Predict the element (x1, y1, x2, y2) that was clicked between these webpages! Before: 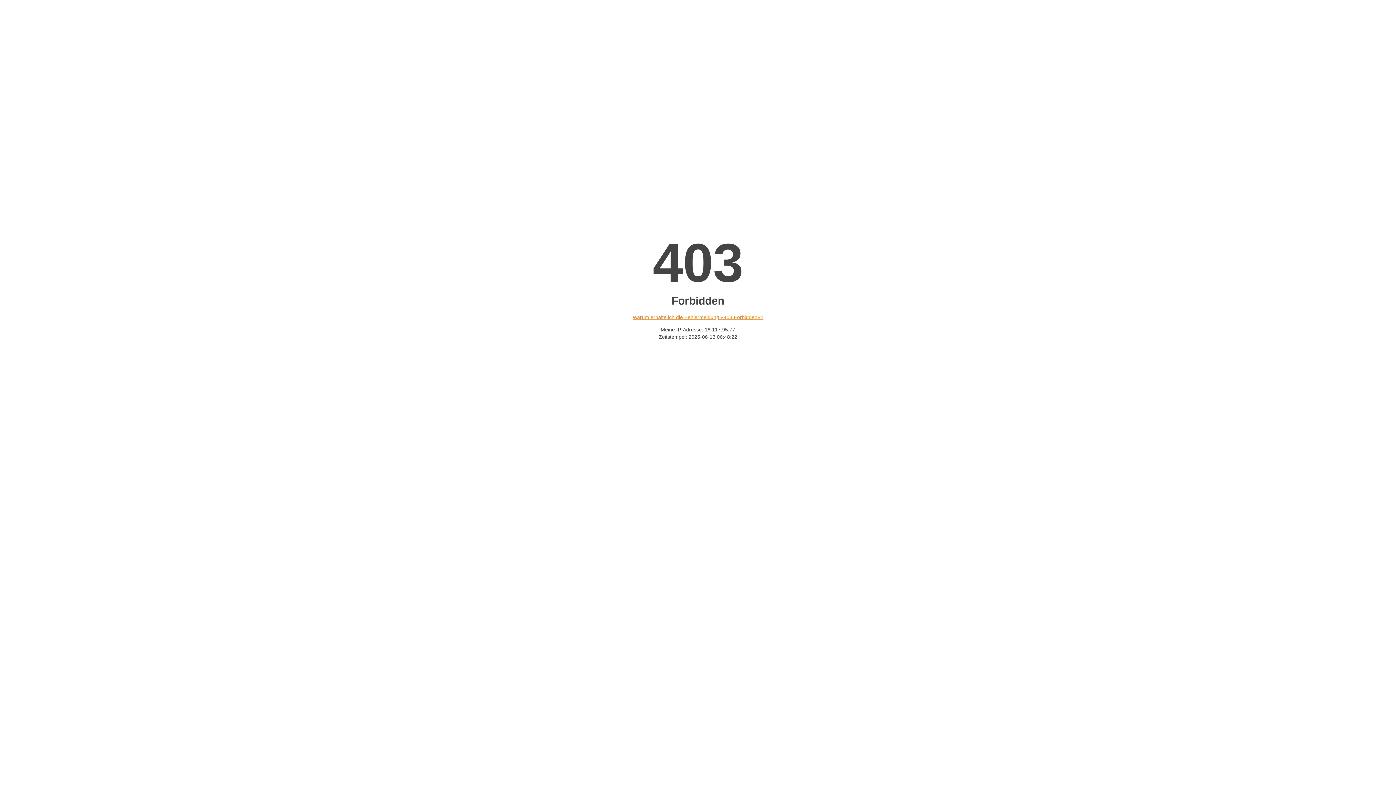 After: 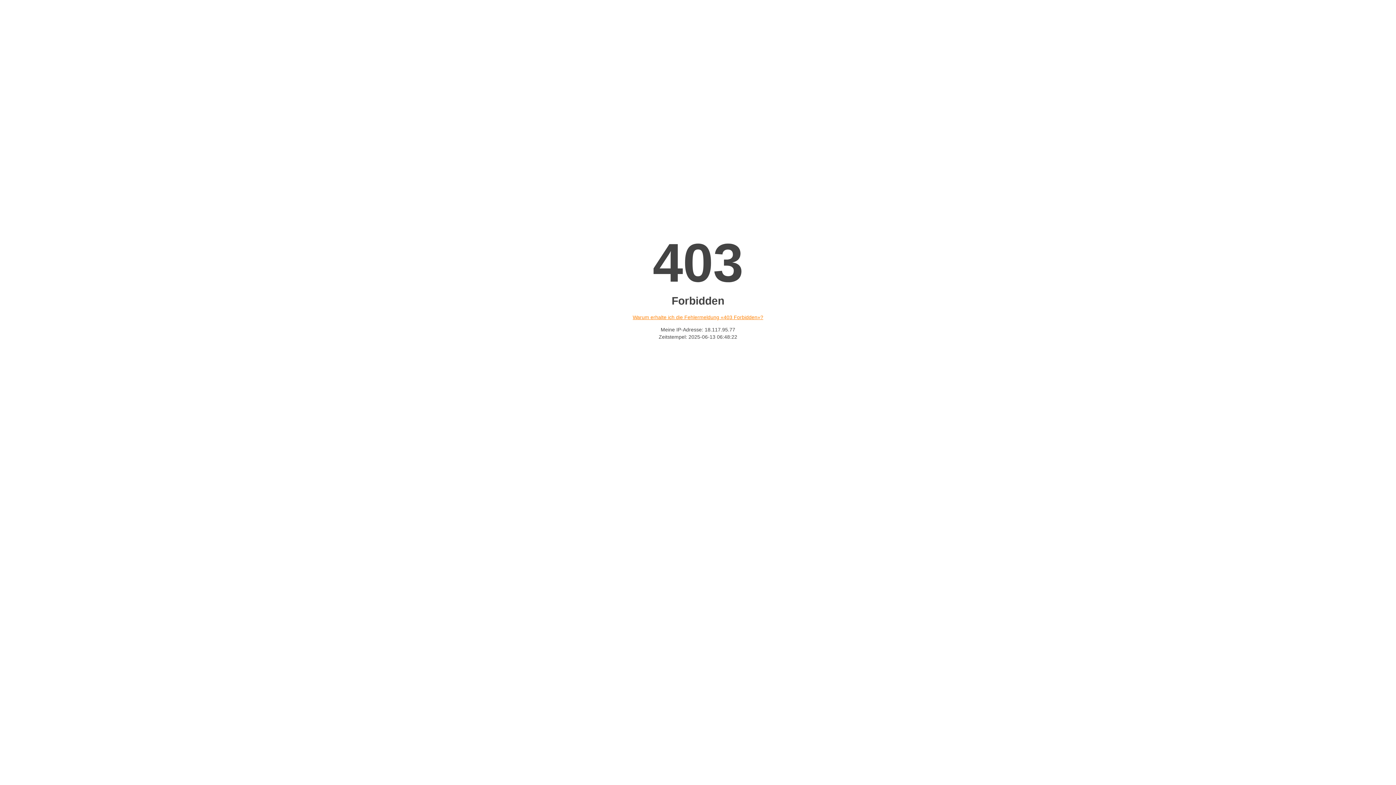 Action: bbox: (632, 314, 763, 320) label: Warum erhalte ich die Fehlermeldung «403 Forbidden»?